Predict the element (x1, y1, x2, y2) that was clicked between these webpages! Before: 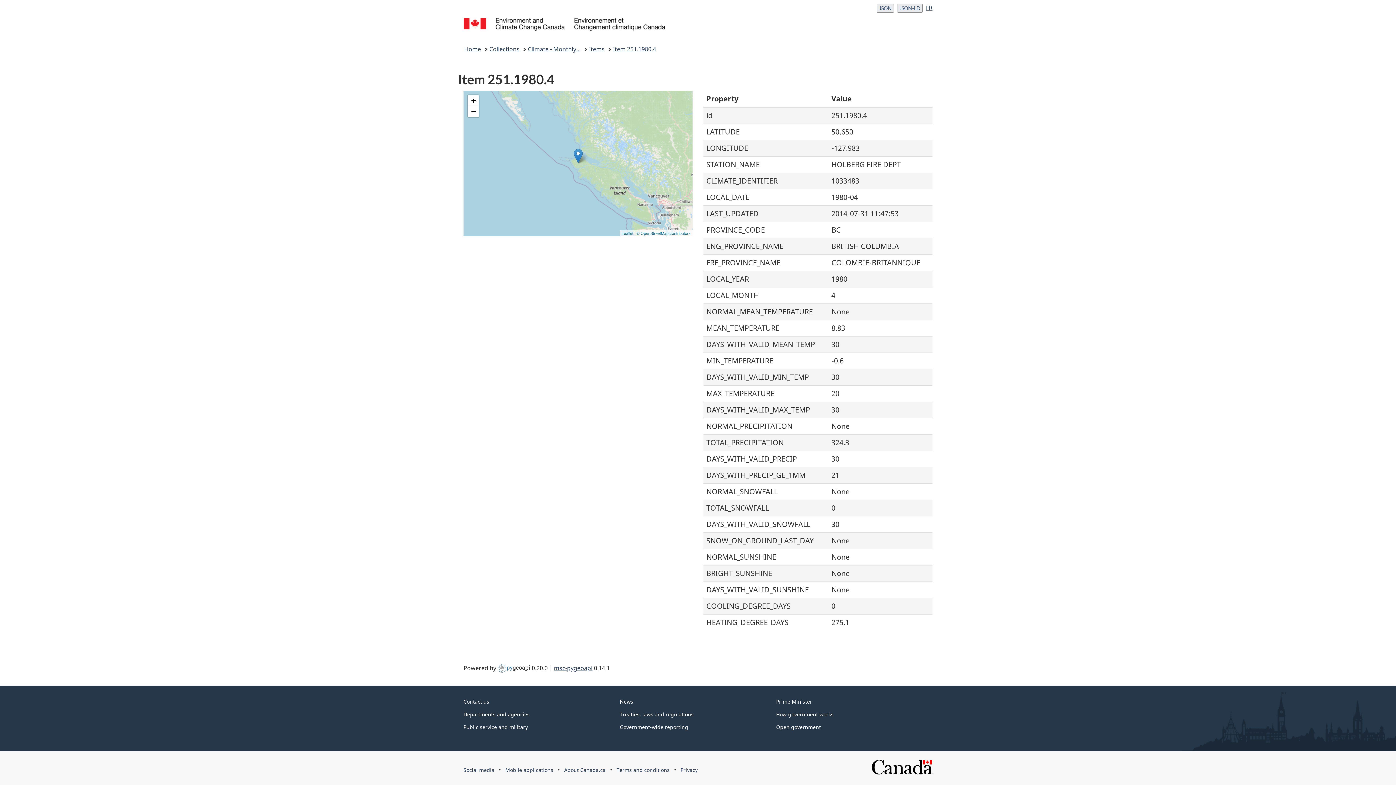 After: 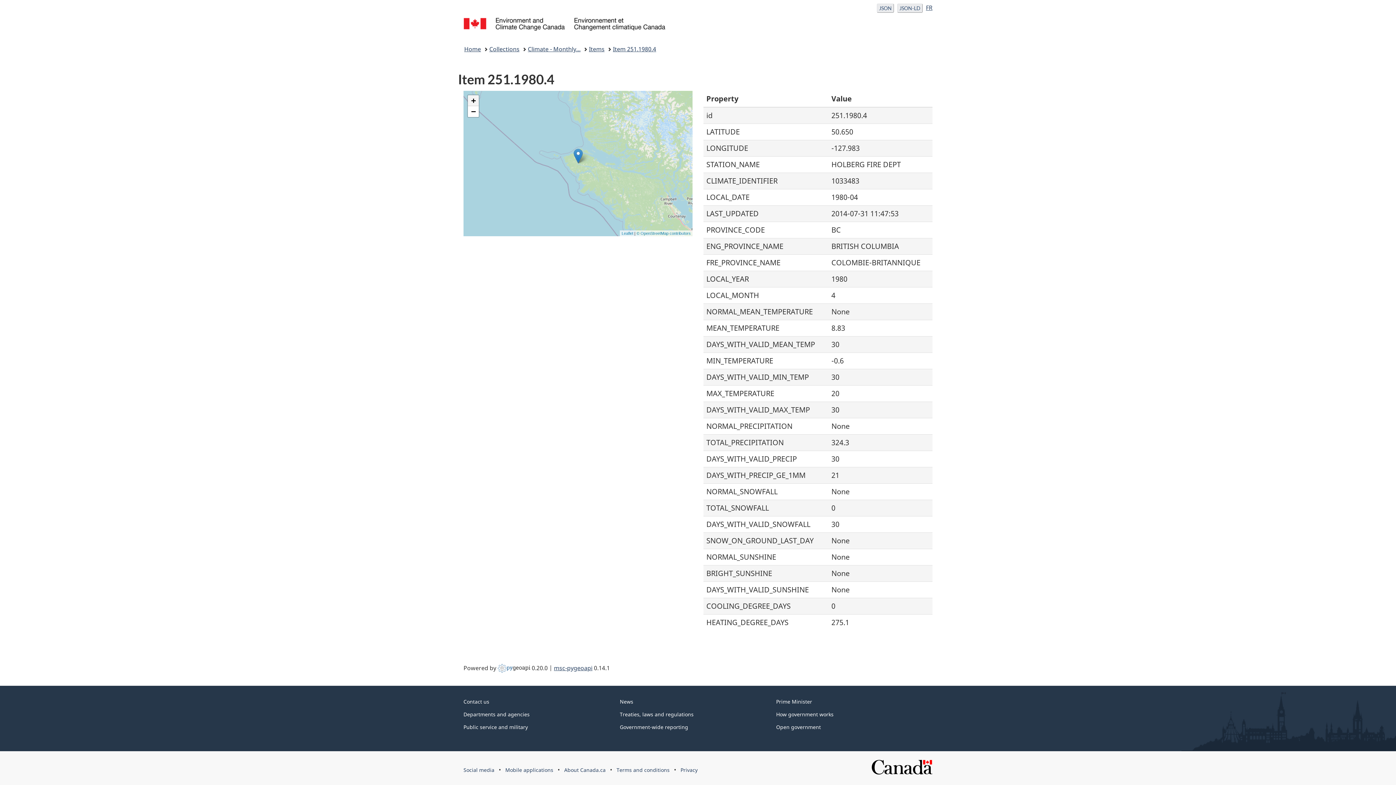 Action: bbox: (468, 95, 478, 106) label: Zoom in